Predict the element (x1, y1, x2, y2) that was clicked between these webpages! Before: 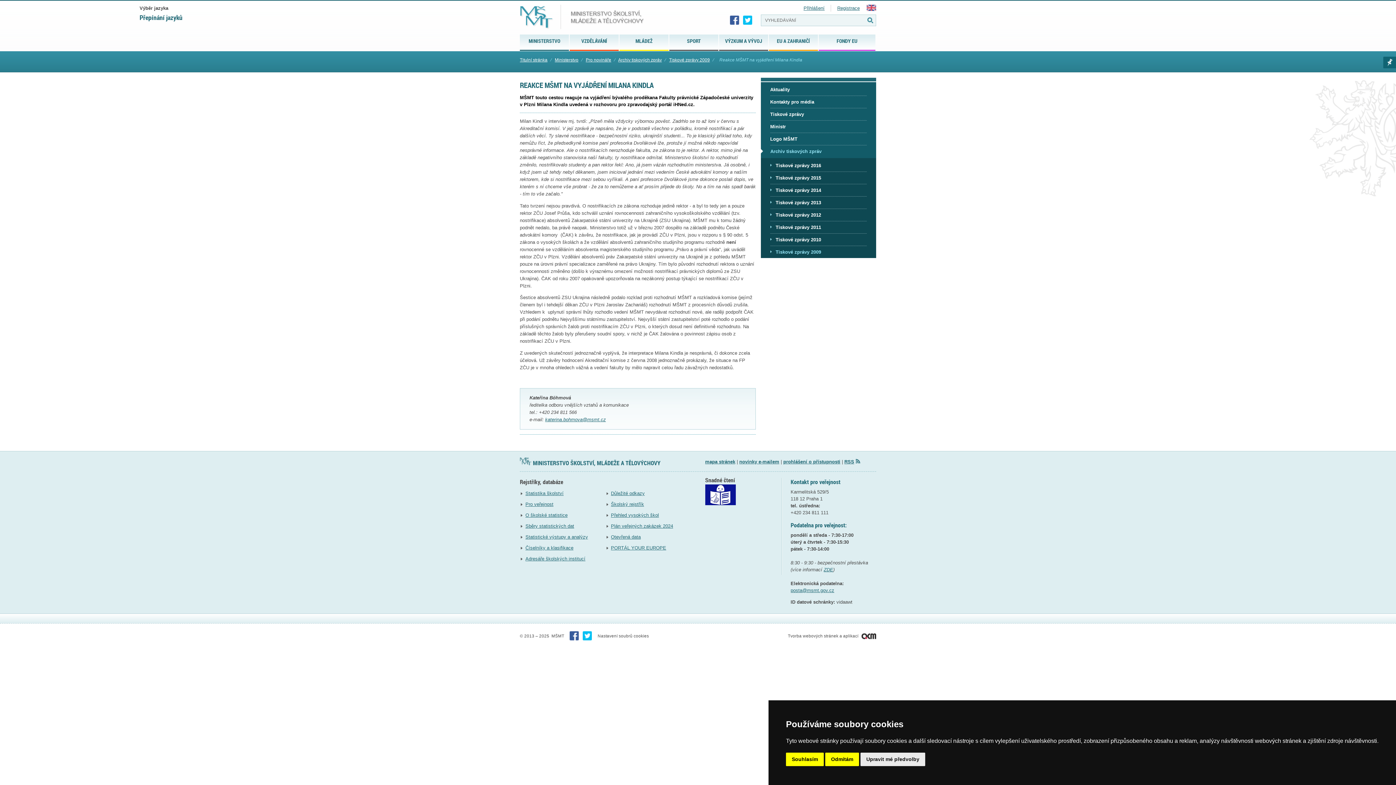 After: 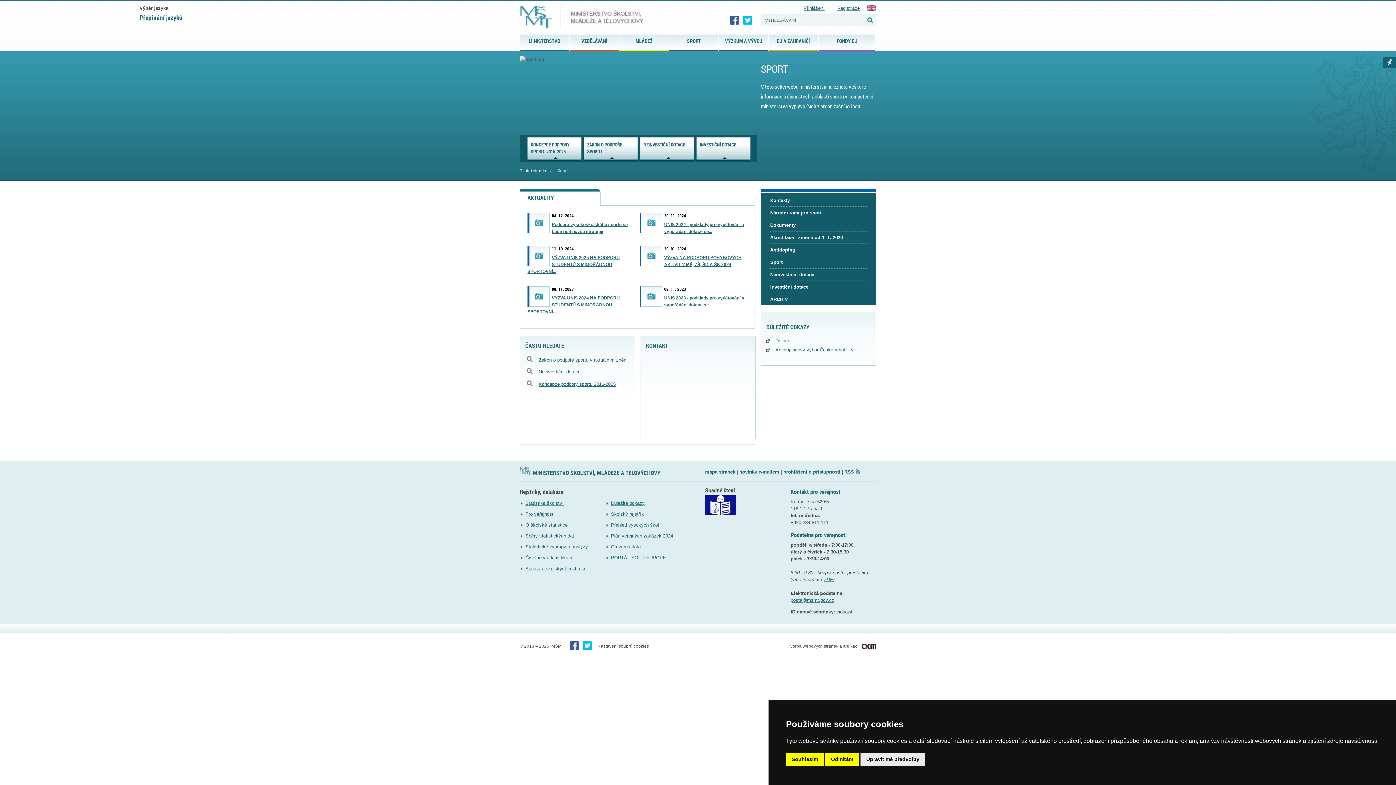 Action: bbox: (669, 34, 718, 49) label: SPORT